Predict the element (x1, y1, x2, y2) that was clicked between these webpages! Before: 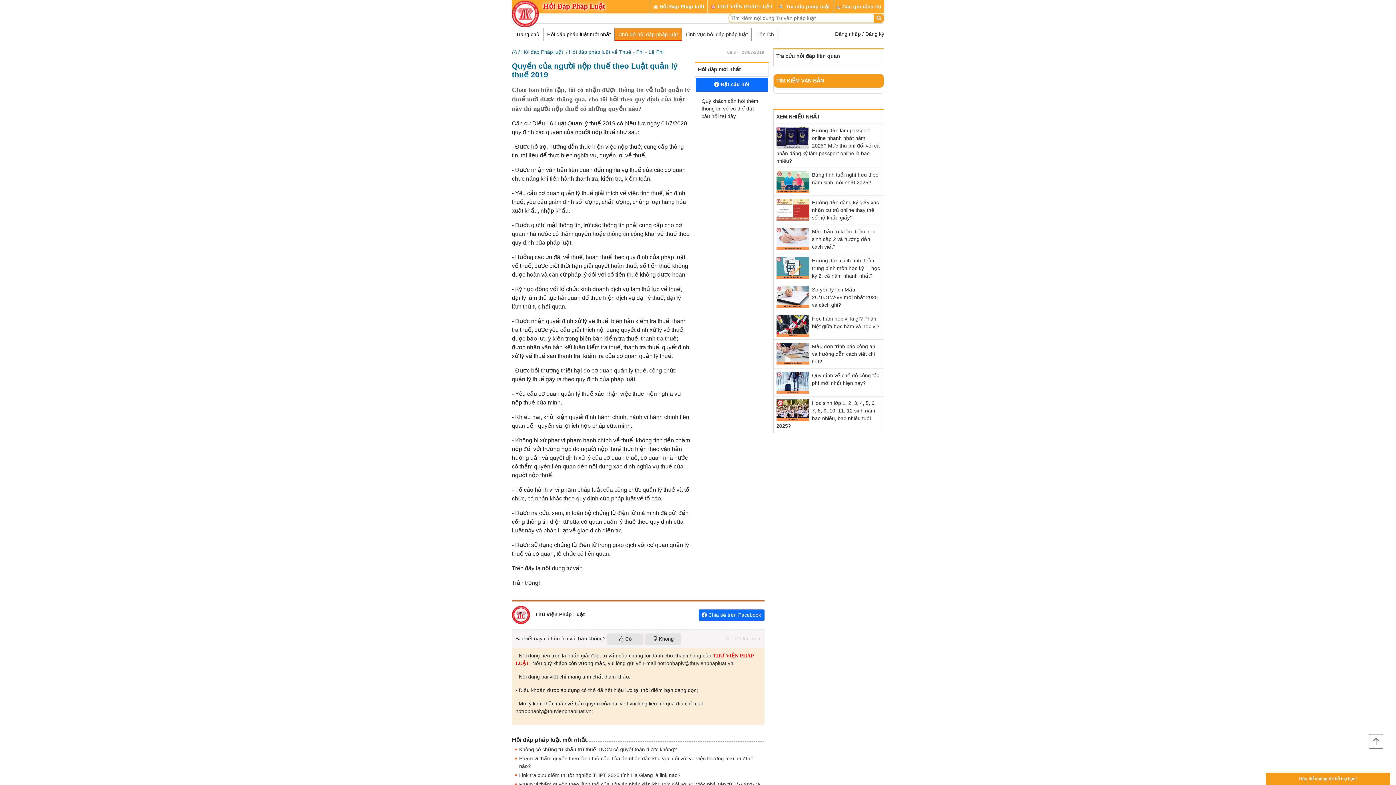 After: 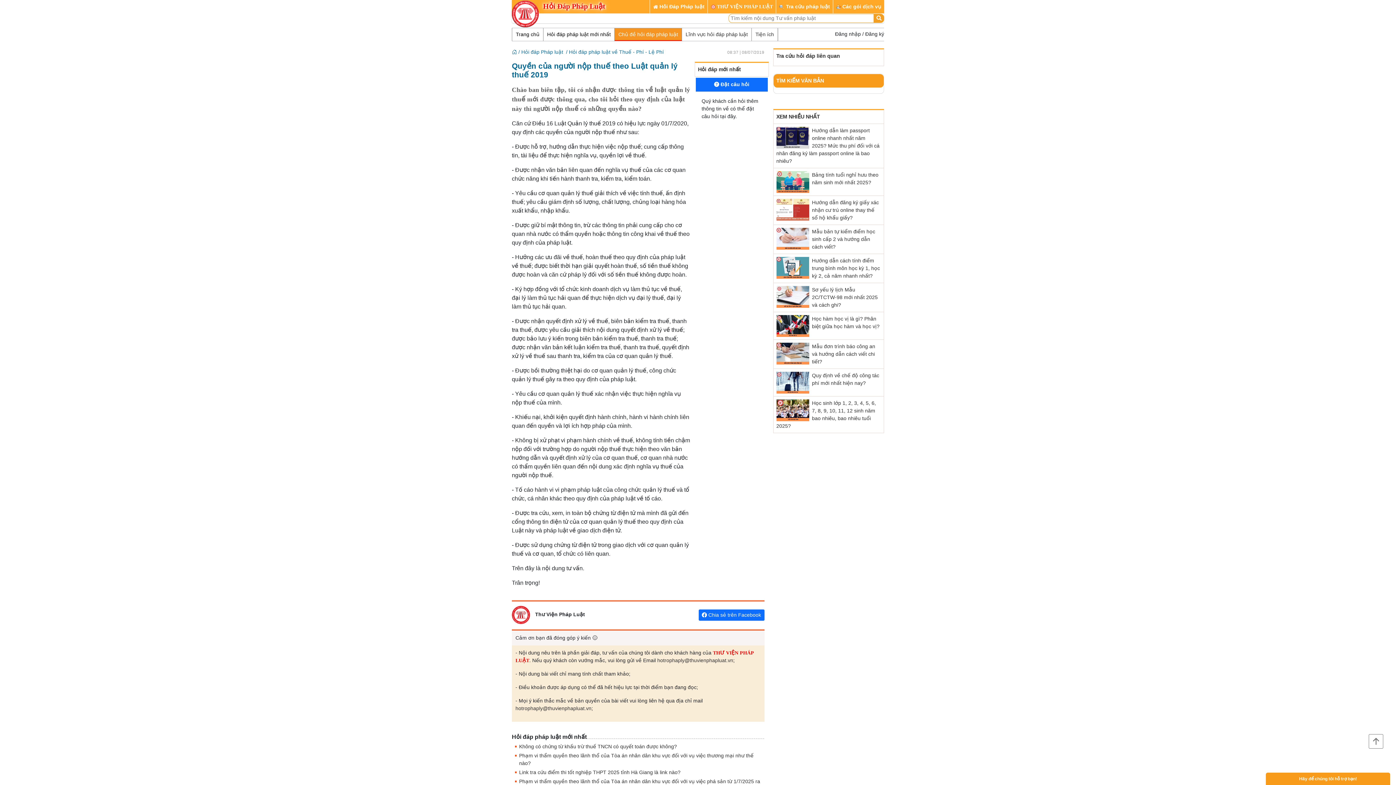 Action: label:  Có bbox: (607, 633, 643, 645)